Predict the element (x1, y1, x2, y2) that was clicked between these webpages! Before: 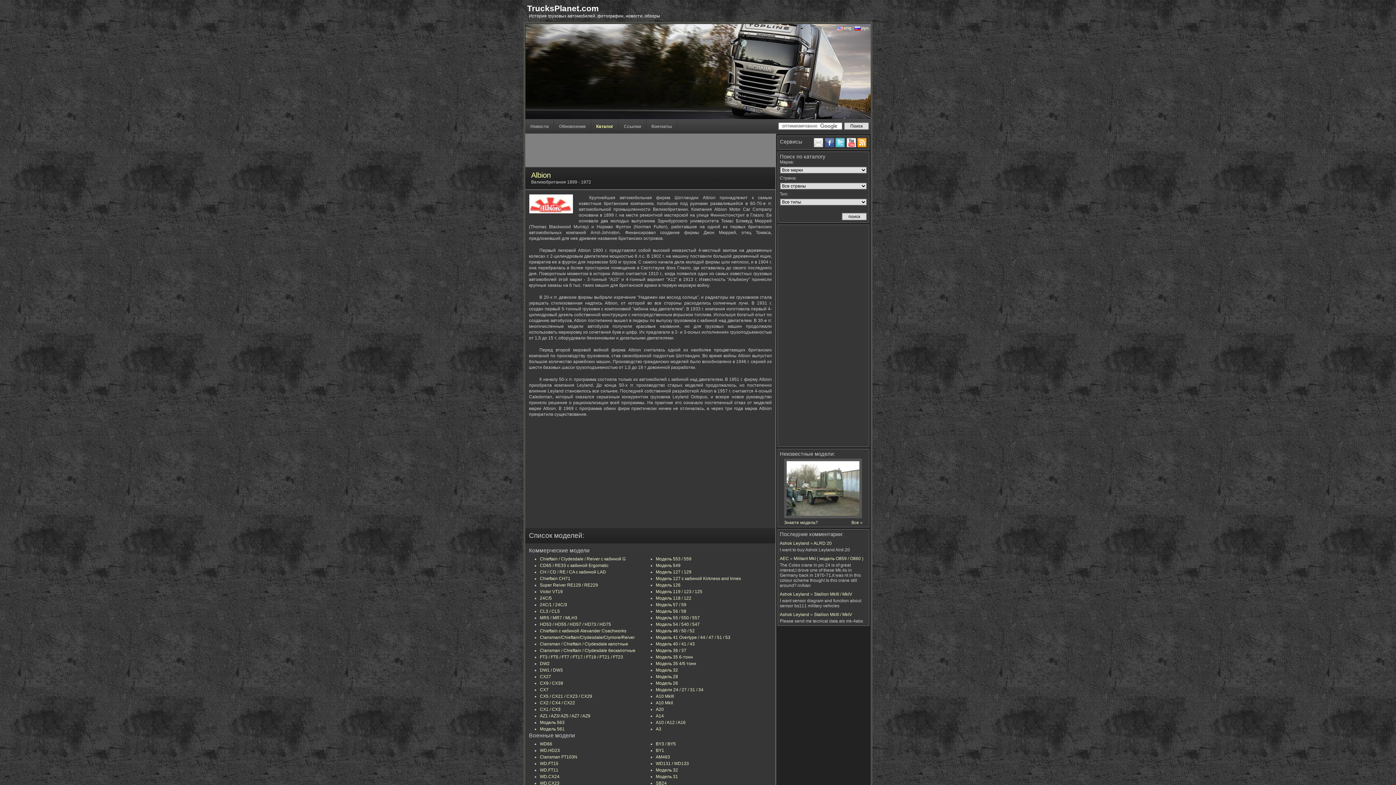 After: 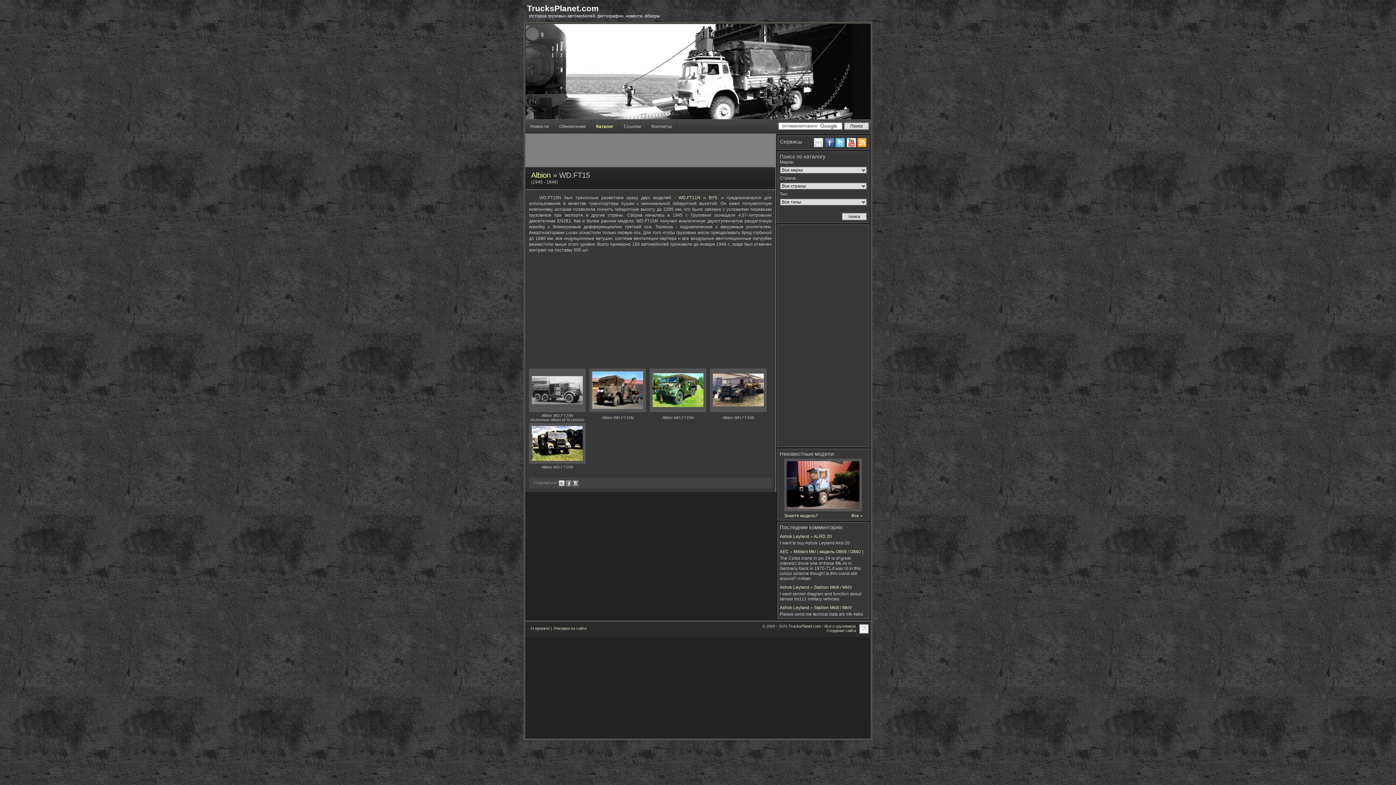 Action: label: WD.FT15 bbox: (540, 761, 558, 766)